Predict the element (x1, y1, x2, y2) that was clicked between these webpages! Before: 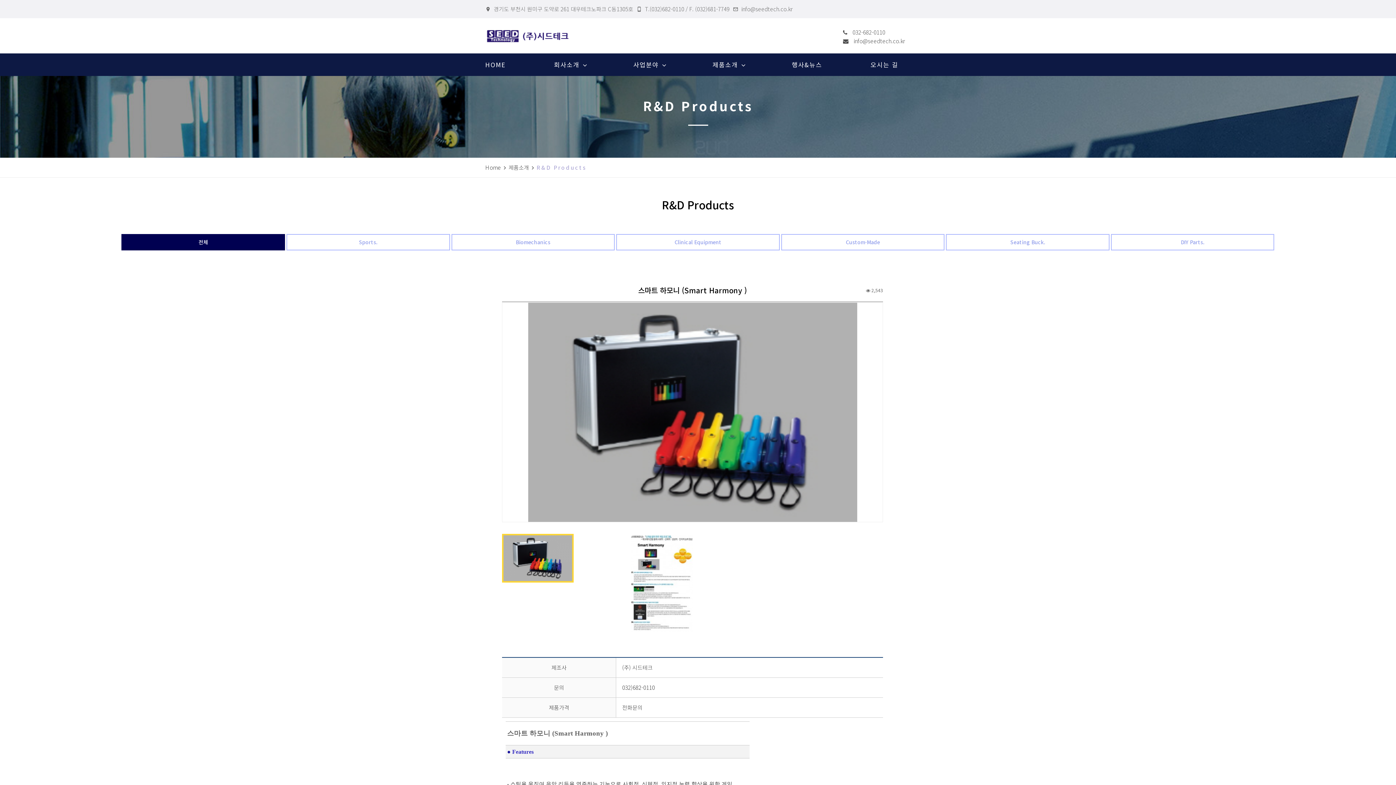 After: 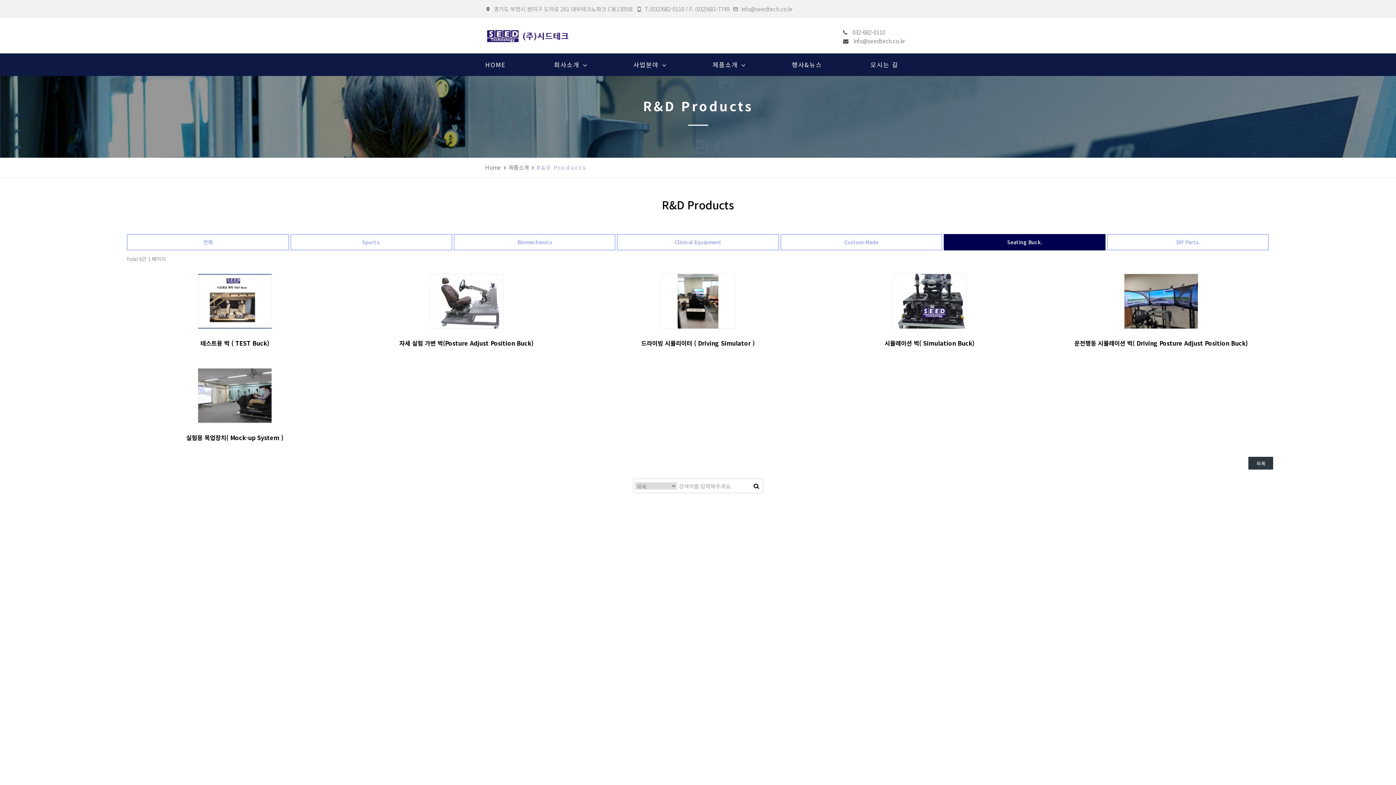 Action: bbox: (946, 234, 1109, 250) label: Seating Buck.